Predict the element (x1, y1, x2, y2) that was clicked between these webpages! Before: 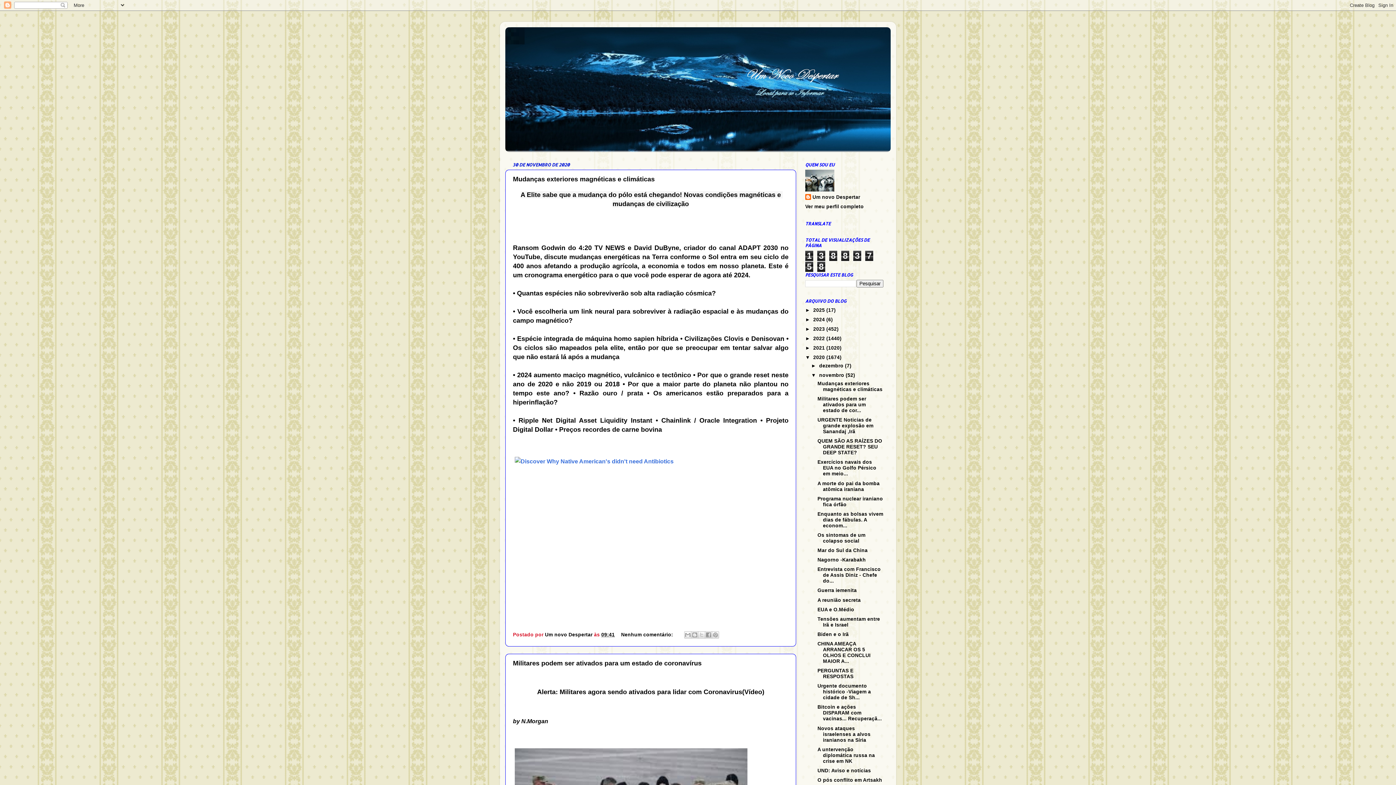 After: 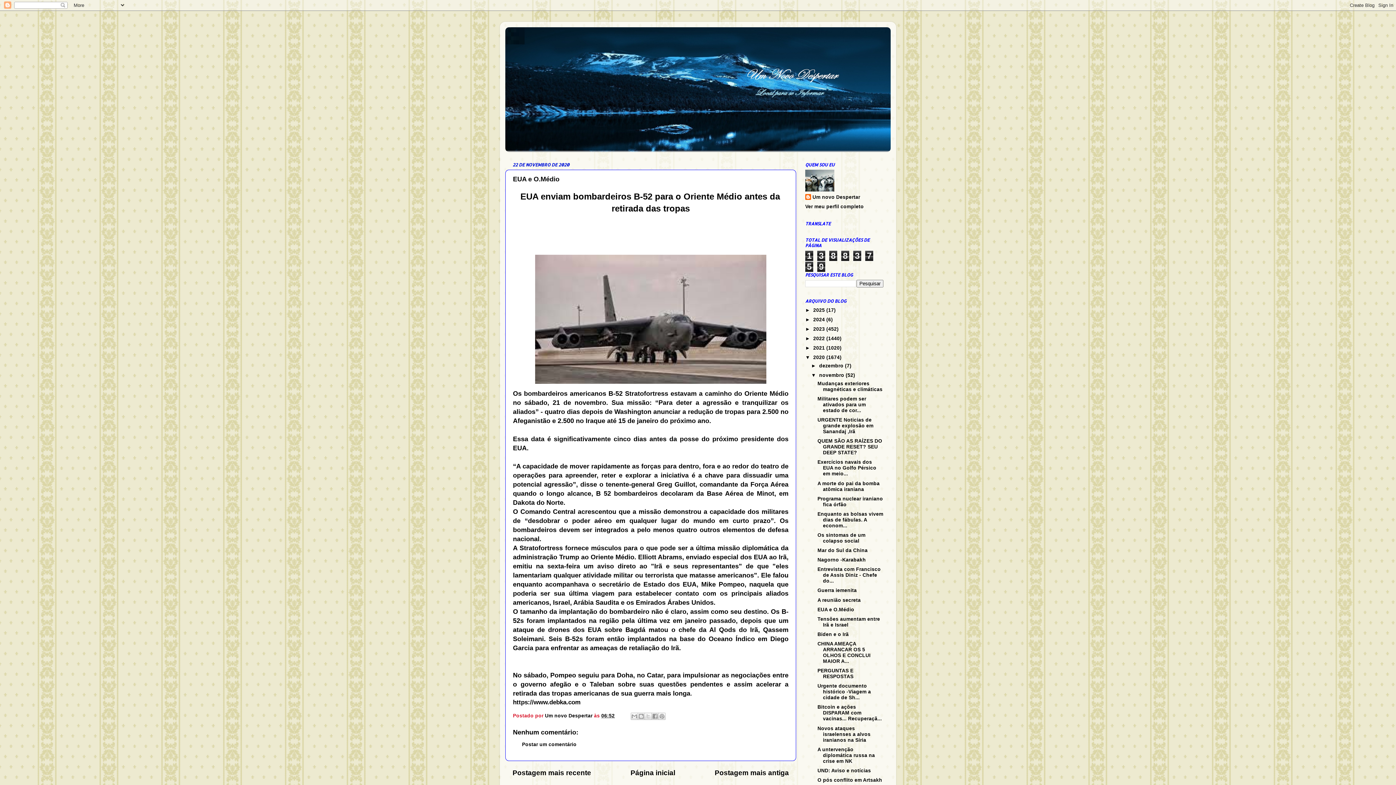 Action: label: EUA e O.Médio bbox: (817, 607, 854, 612)